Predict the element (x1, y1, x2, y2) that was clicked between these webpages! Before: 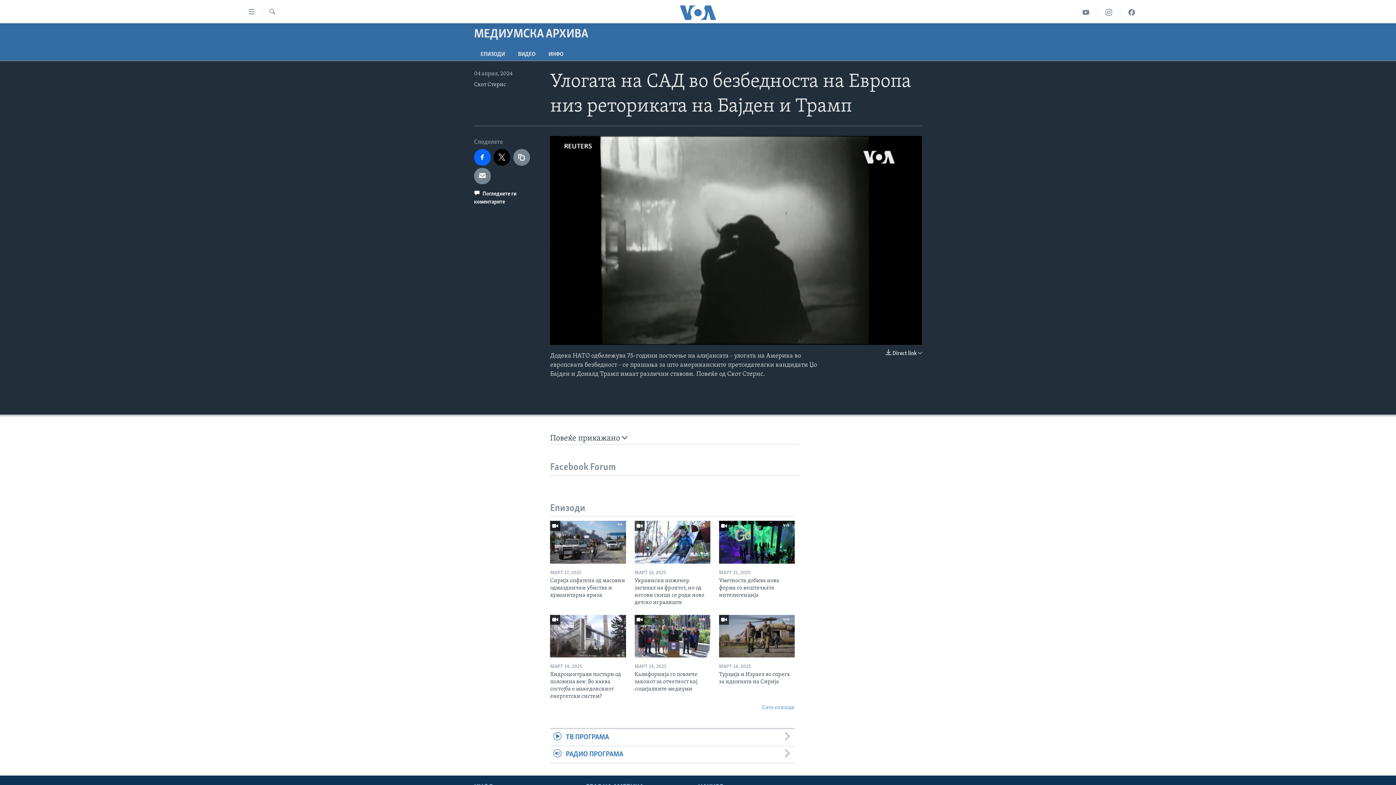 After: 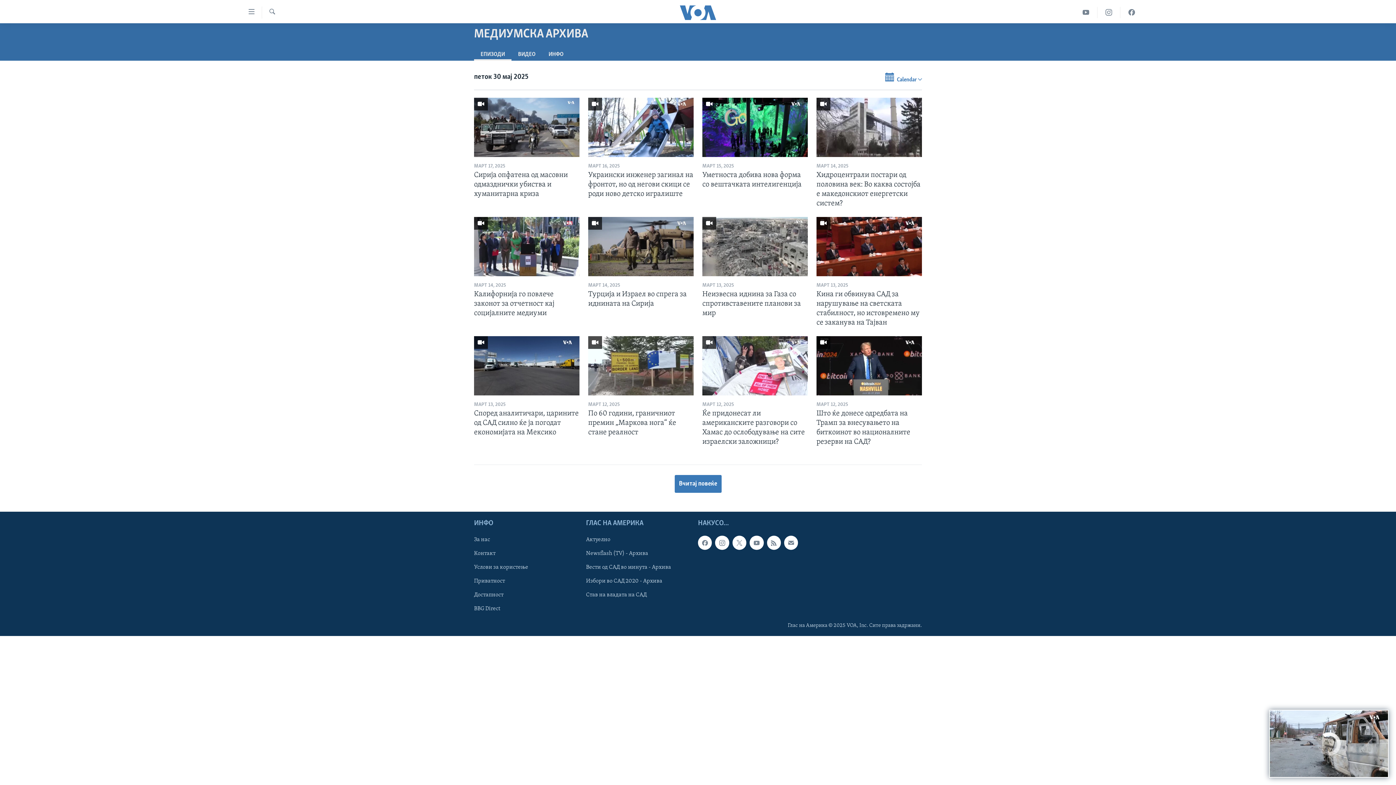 Action: bbox: (550, 704, 794, 711) label: Сите епизоди